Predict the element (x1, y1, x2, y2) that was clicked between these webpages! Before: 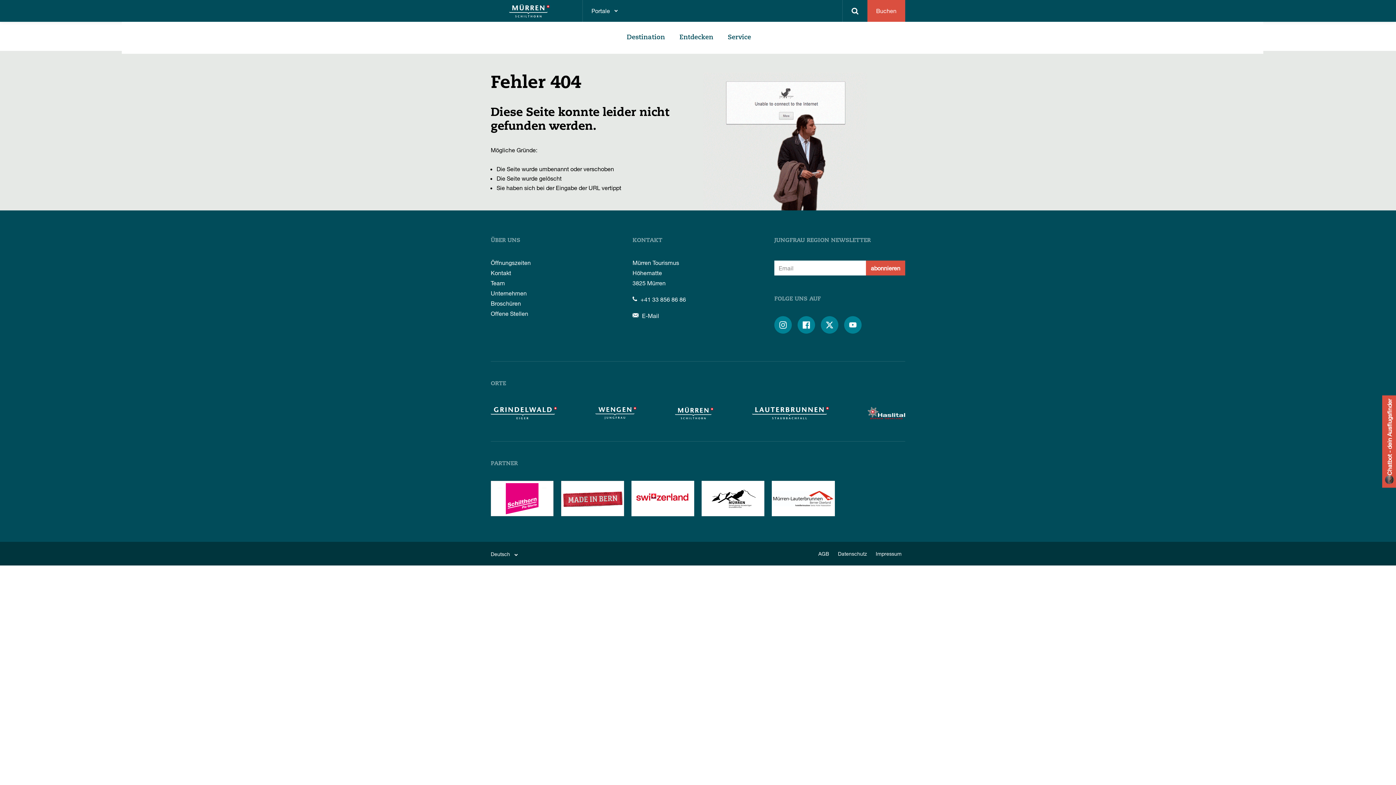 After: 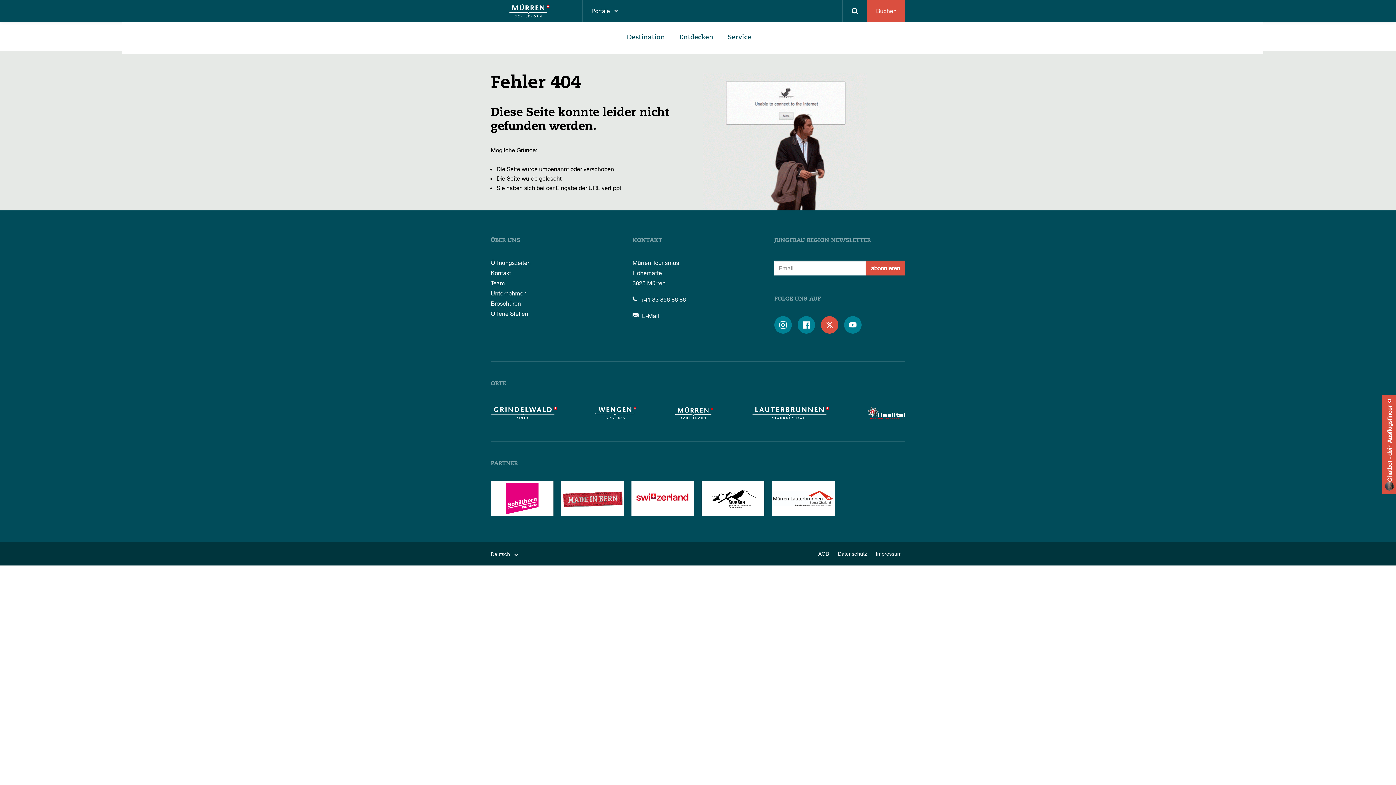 Action: label:  bbox: (821, 316, 838, 333)